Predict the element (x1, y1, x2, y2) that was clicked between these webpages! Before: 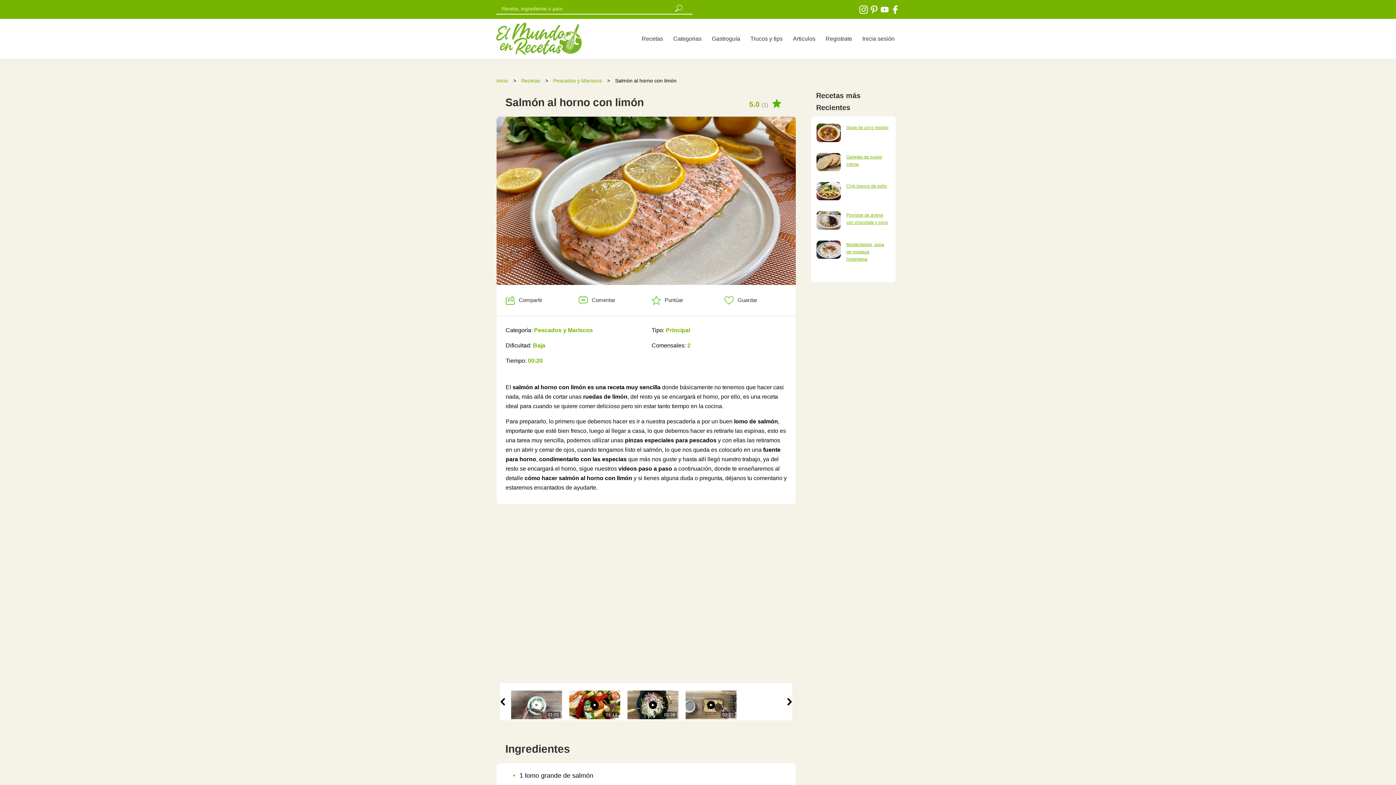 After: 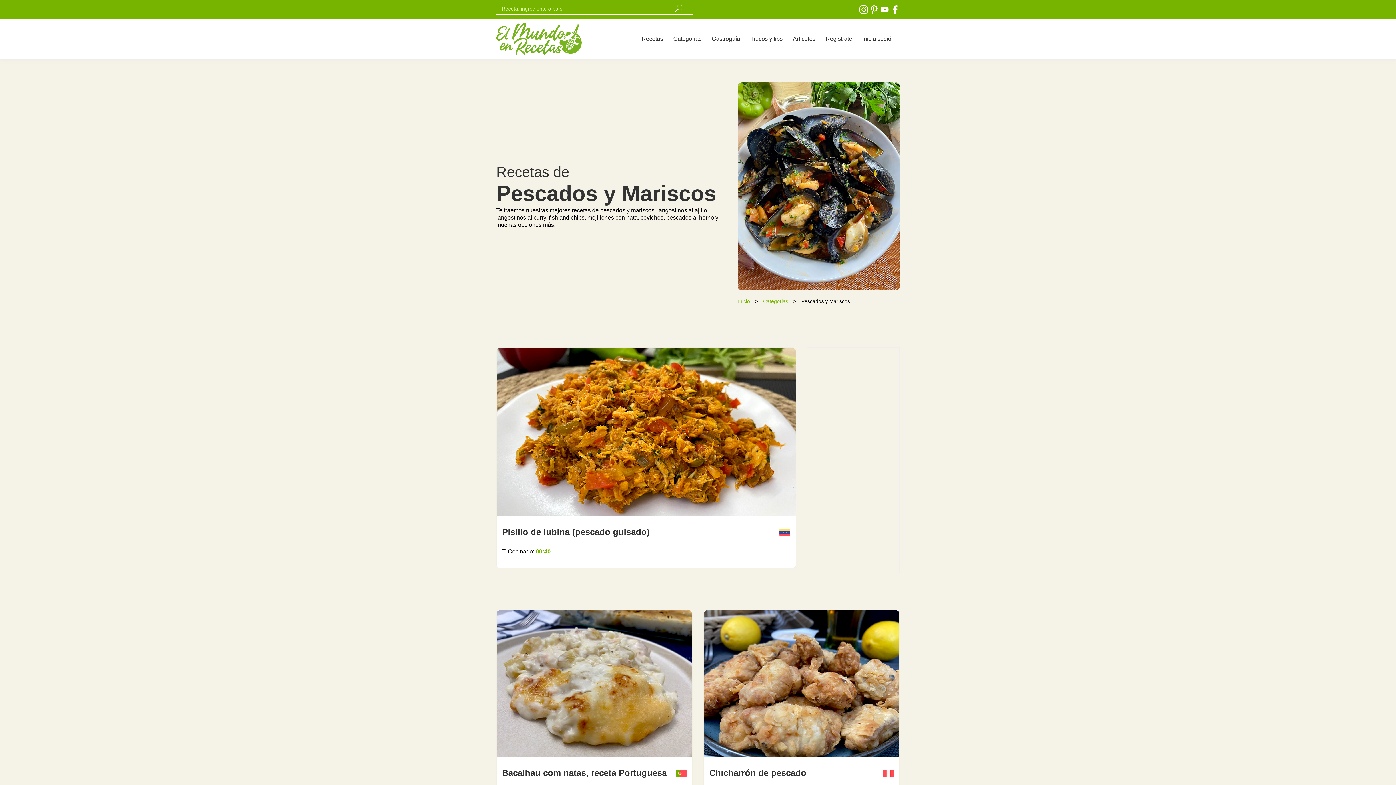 Action: label: Pescados y Mariscos bbox: (553, 77, 602, 83)